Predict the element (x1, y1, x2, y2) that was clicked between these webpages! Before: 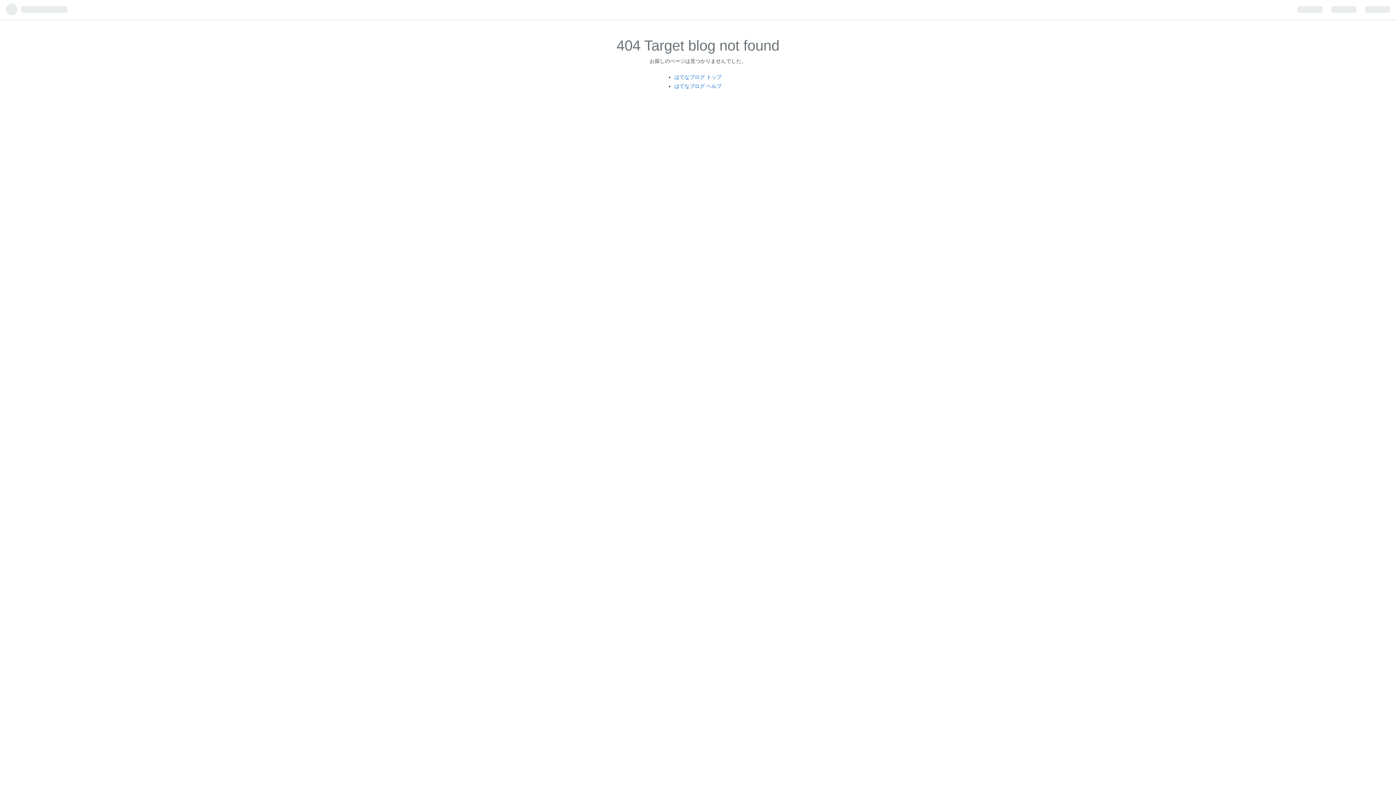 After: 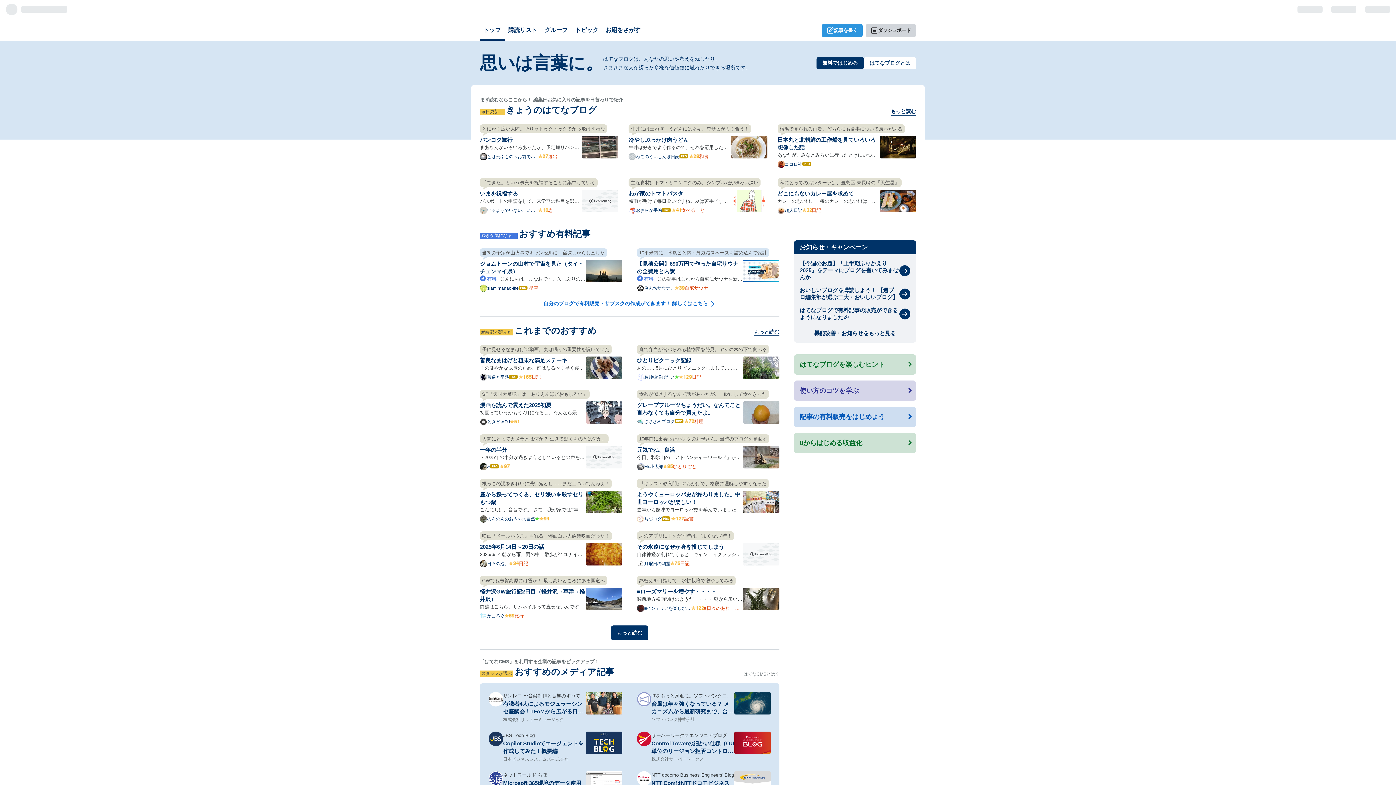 Action: bbox: (674, 74, 721, 79) label: はてなブログ トップ